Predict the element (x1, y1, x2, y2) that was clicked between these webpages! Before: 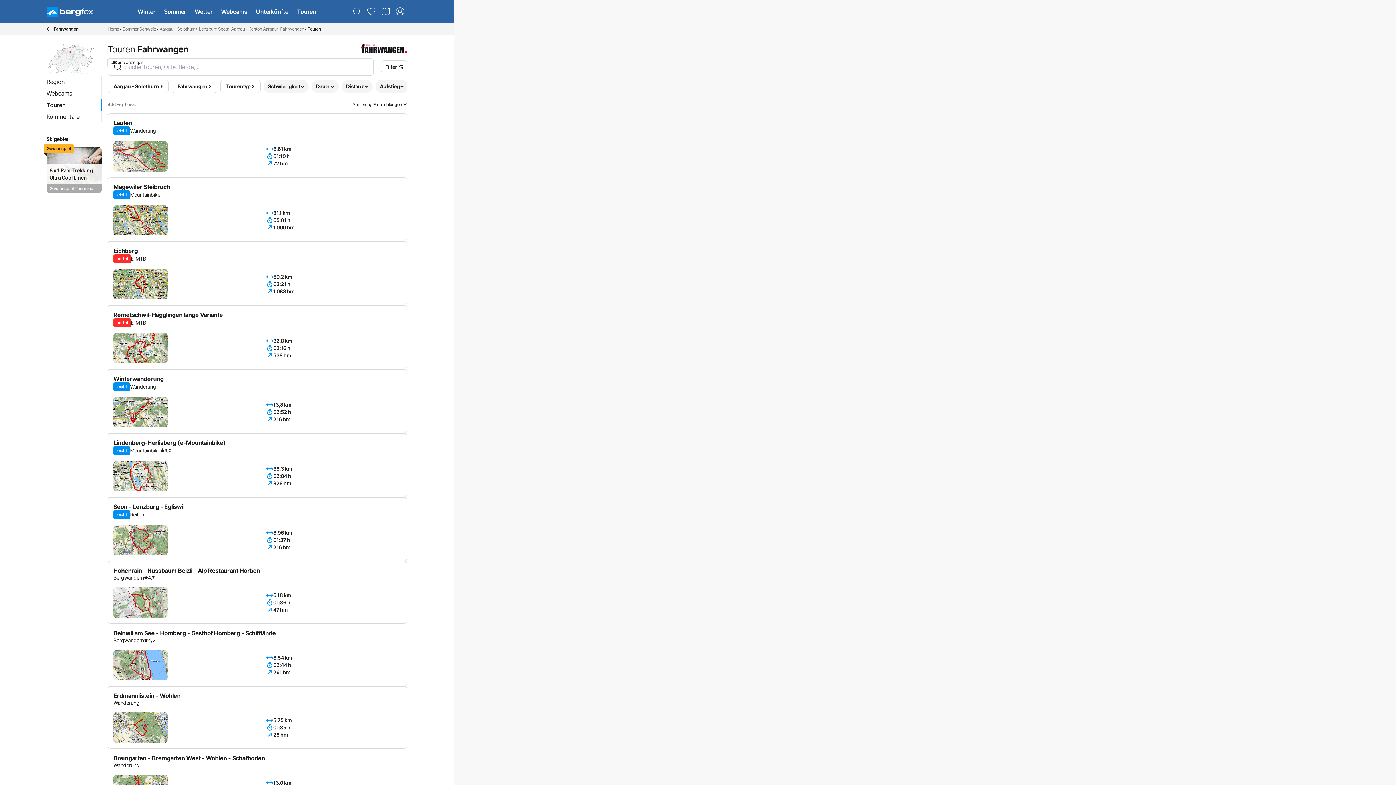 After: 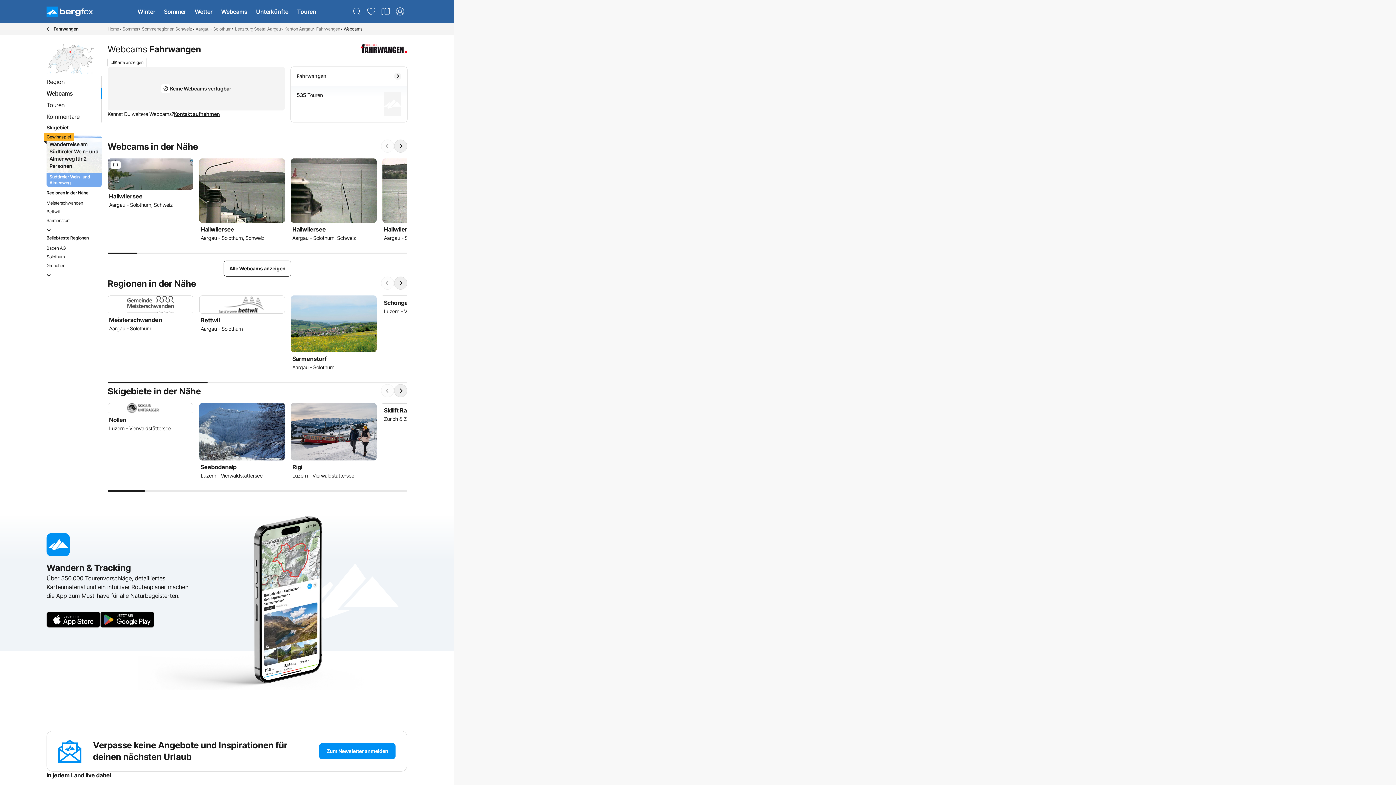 Action: label: Webcams bbox: (43, 87, 100, 99)